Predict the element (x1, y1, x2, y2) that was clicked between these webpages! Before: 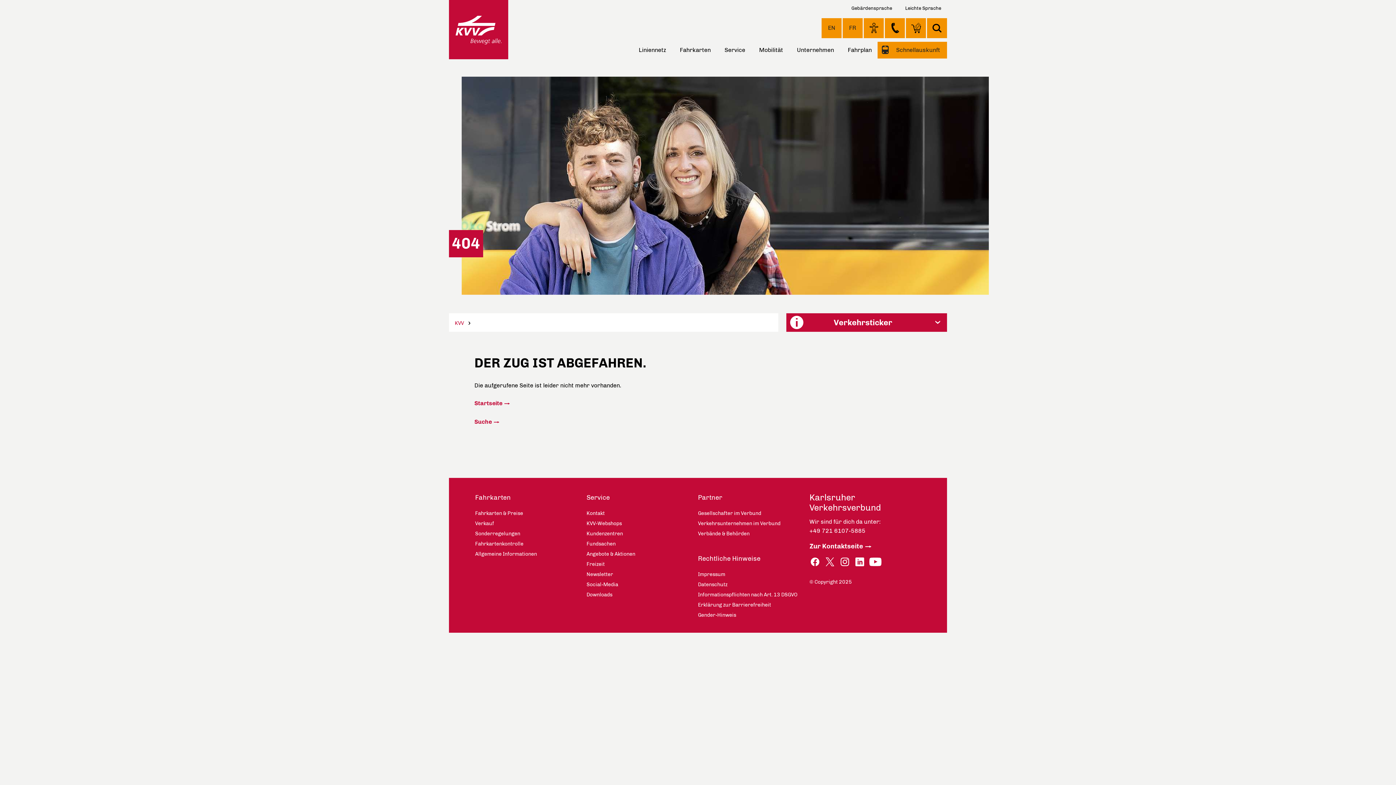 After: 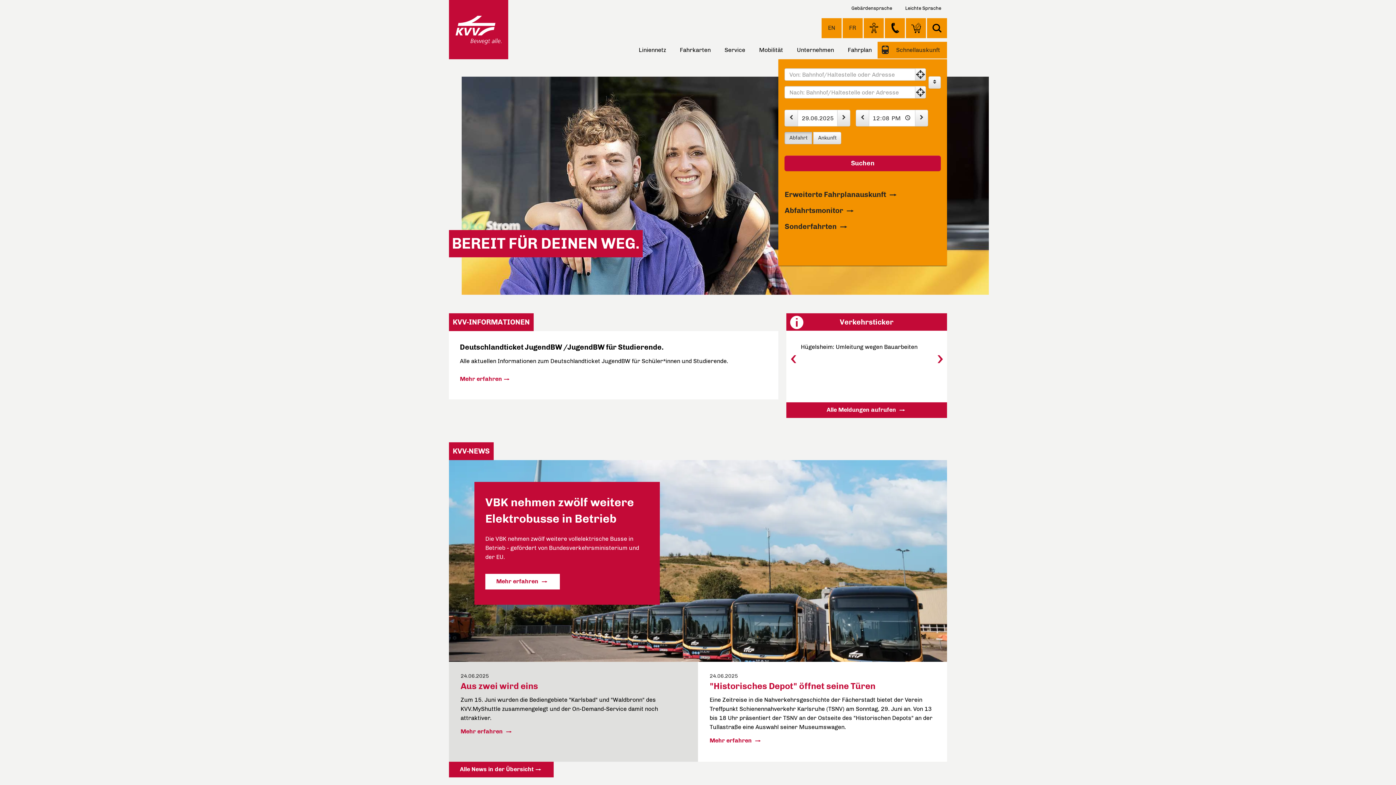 Action: bbox: (474, 400, 511, 406) label: Startseite